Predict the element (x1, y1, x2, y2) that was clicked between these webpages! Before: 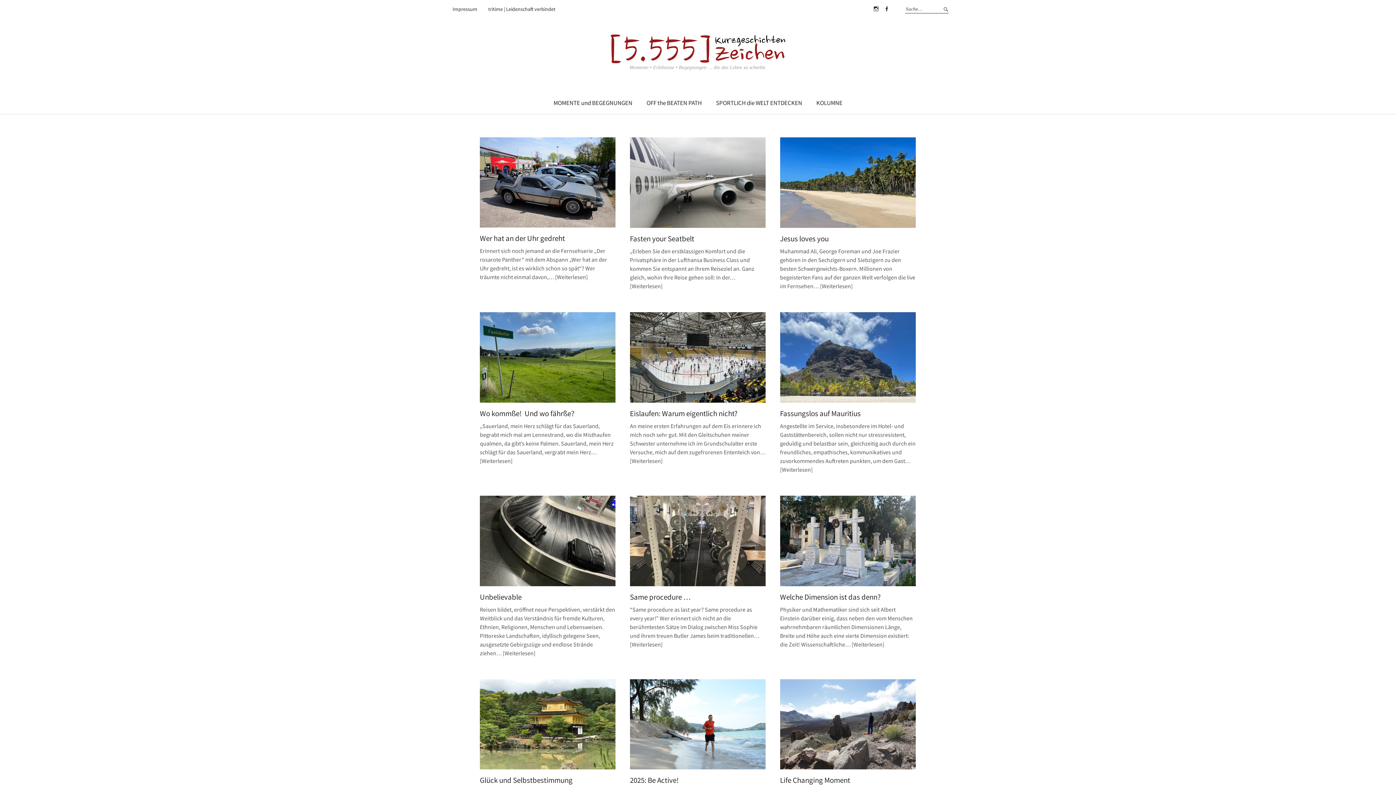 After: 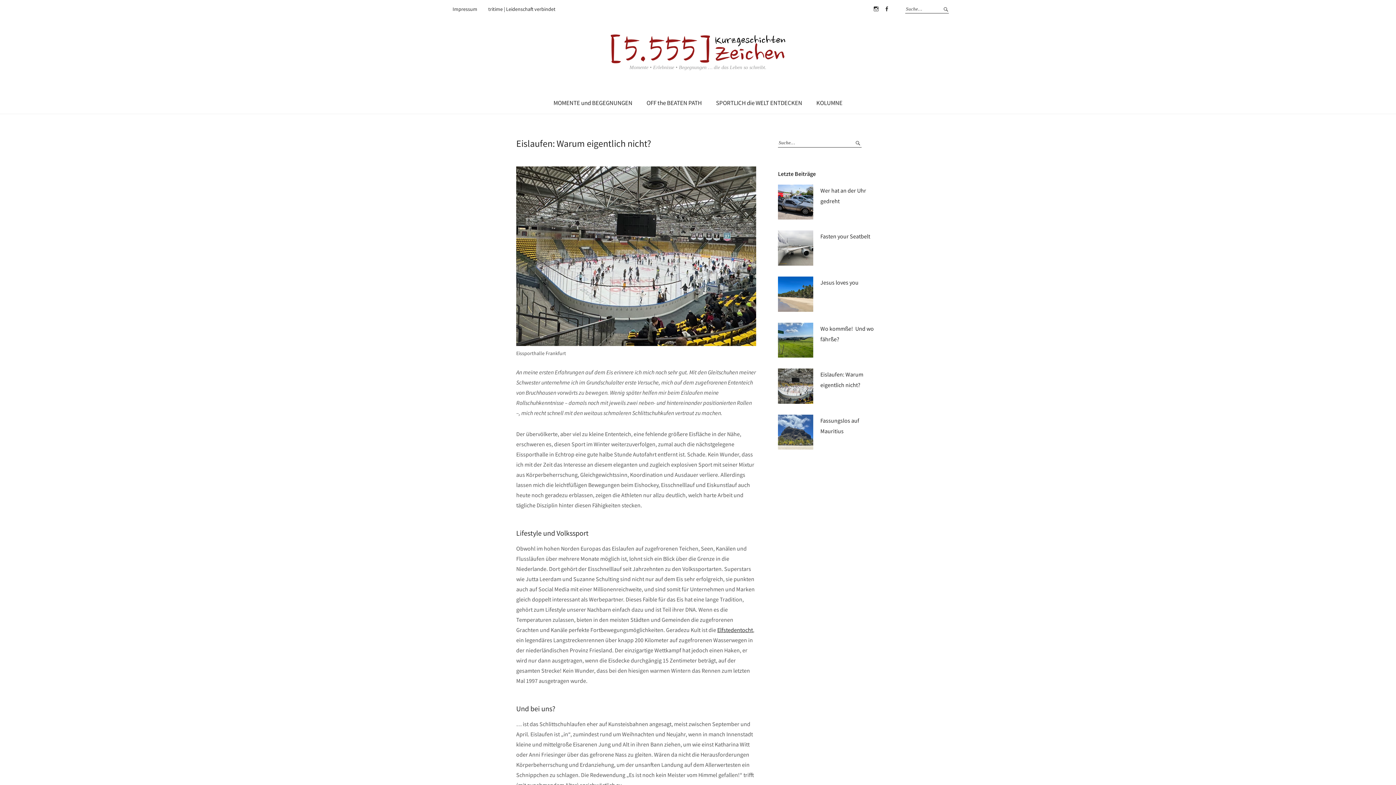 Action: label: Weiterlesen bbox: (630, 457, 662, 464)